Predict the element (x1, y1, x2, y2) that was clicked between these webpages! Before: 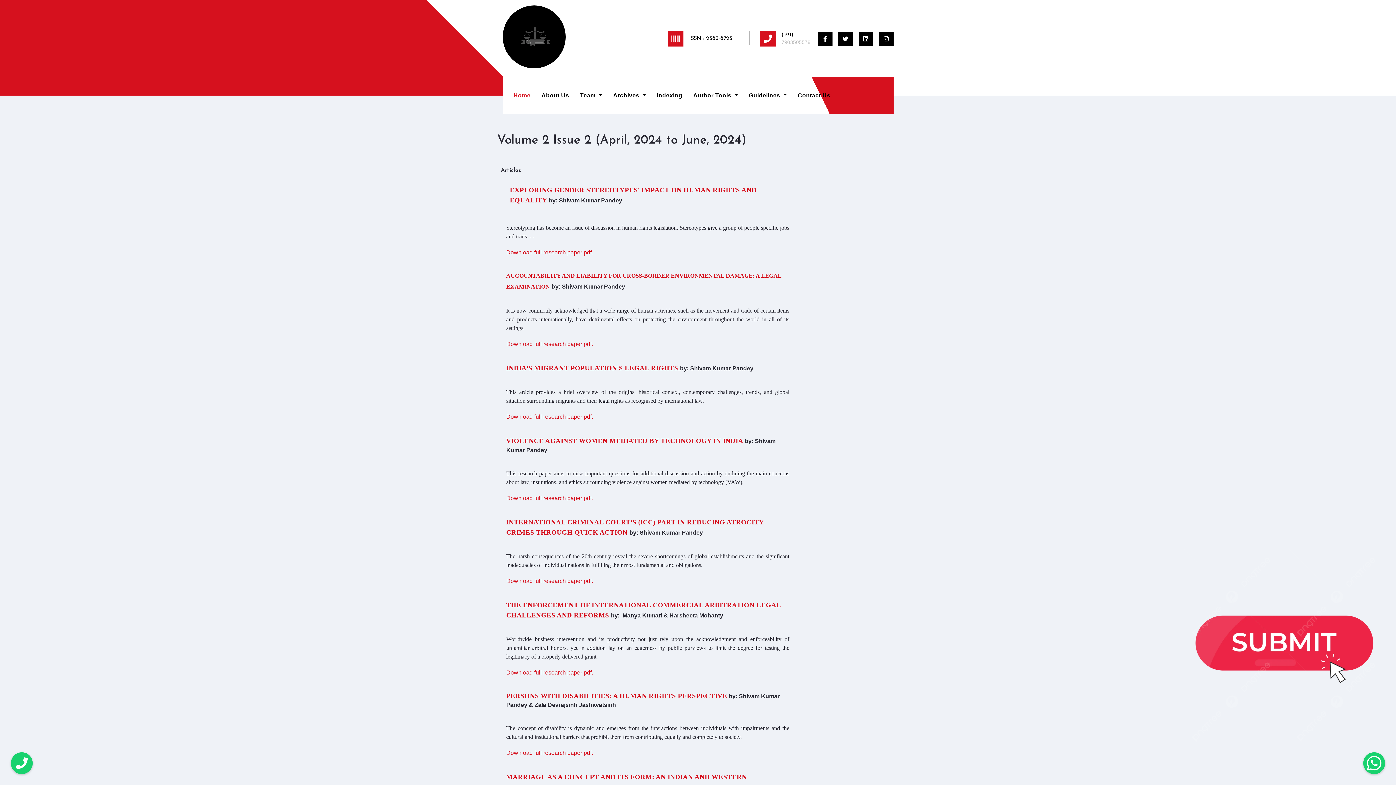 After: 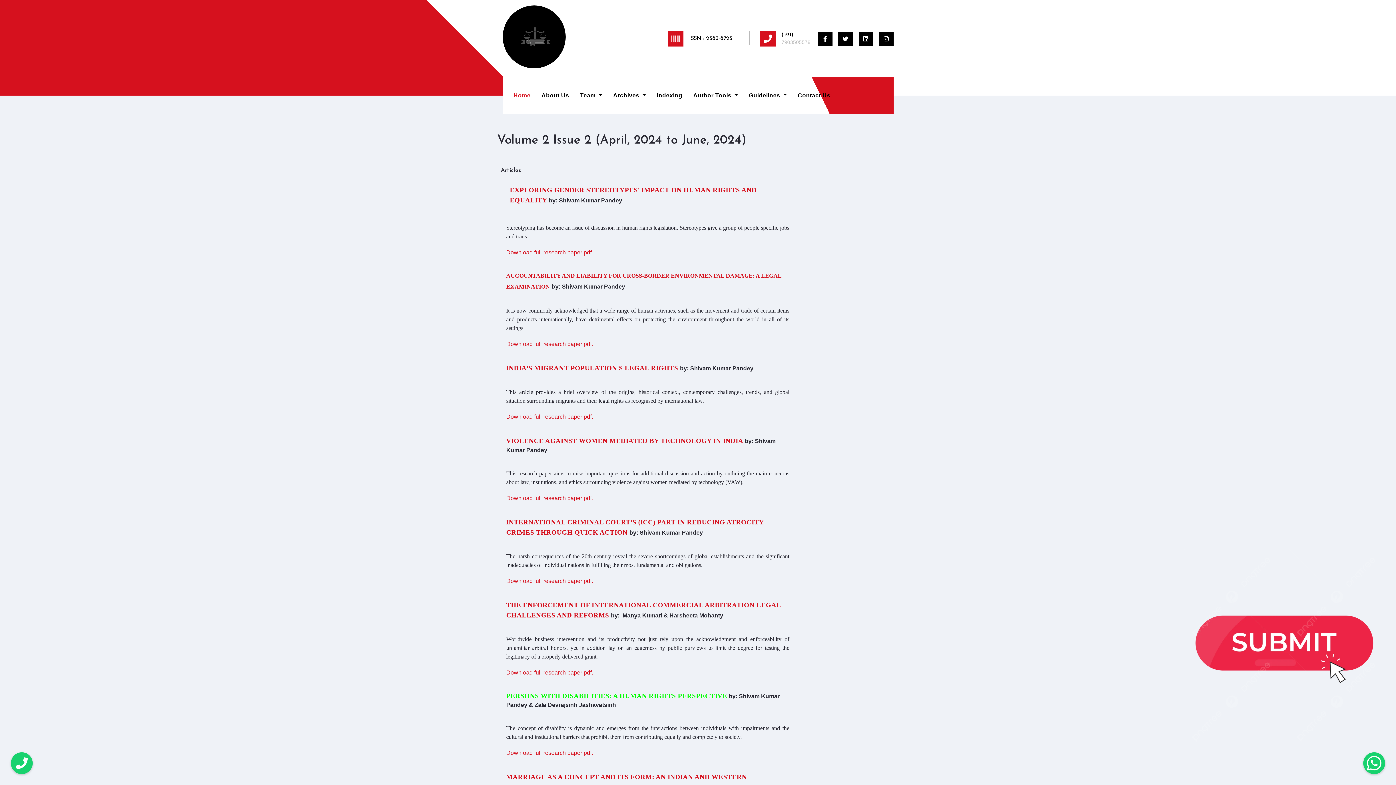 Action: bbox: (506, 693, 727, 699) label: PERSONS WITH DISABILITIES: A HUMAN RIGHTS PERSPECTIVE